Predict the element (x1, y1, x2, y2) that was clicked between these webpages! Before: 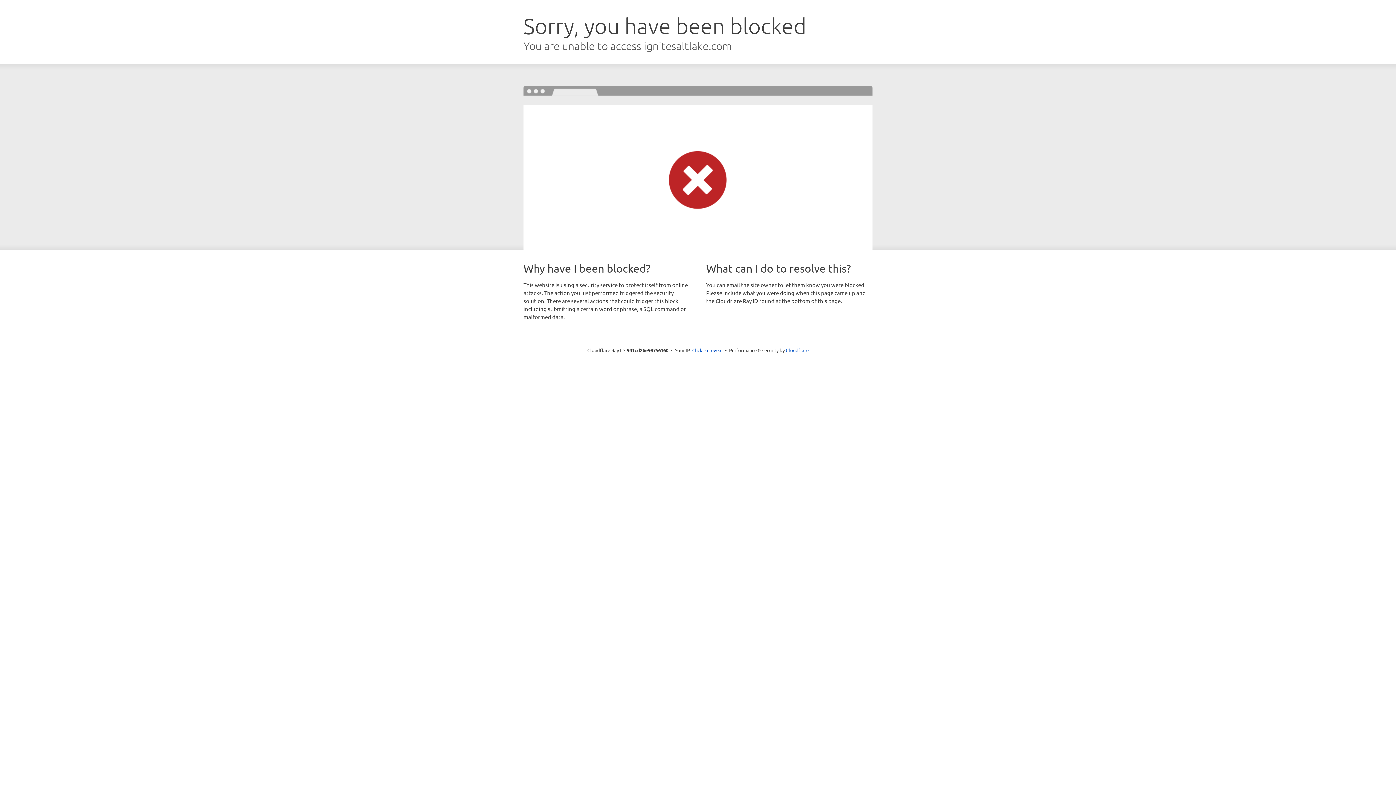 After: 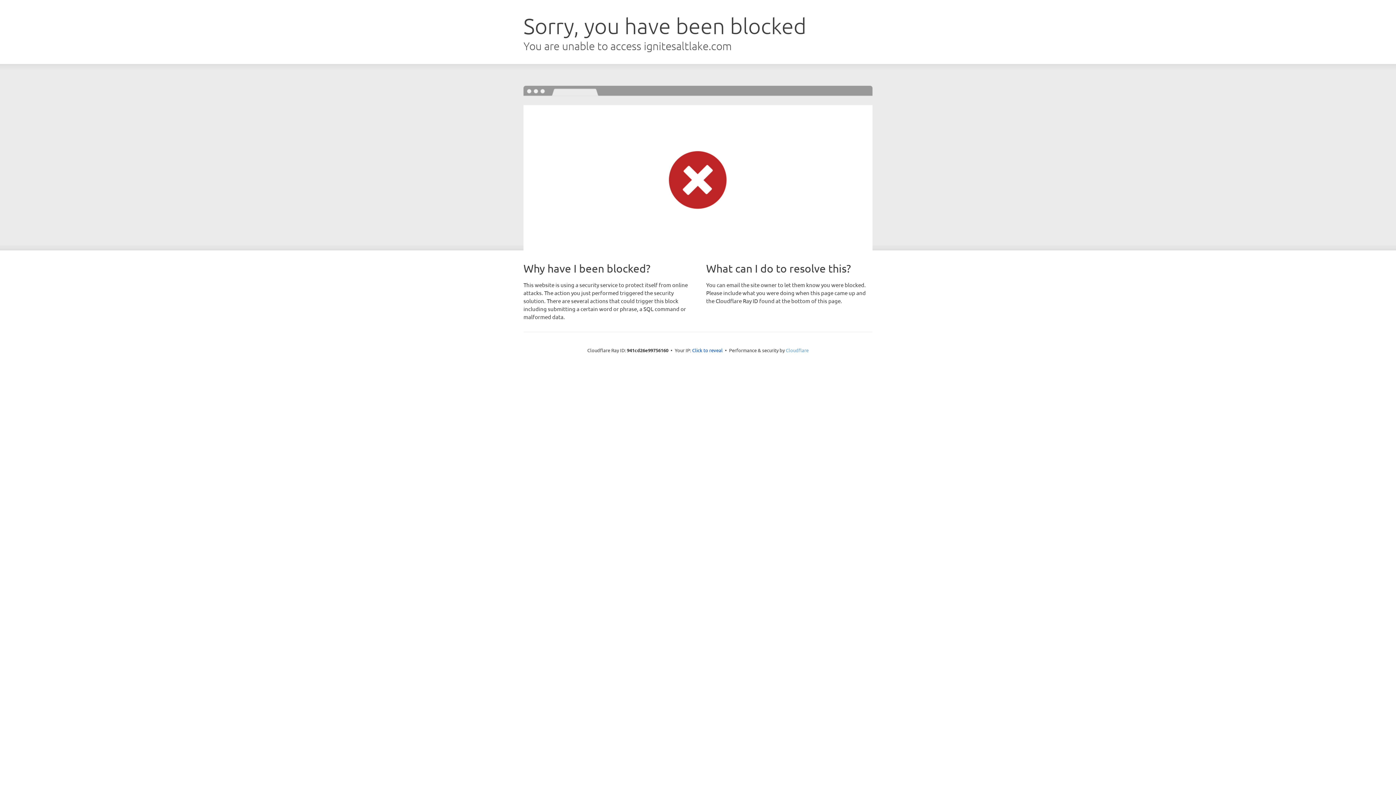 Action: label: Cloudflare bbox: (786, 347, 808, 353)